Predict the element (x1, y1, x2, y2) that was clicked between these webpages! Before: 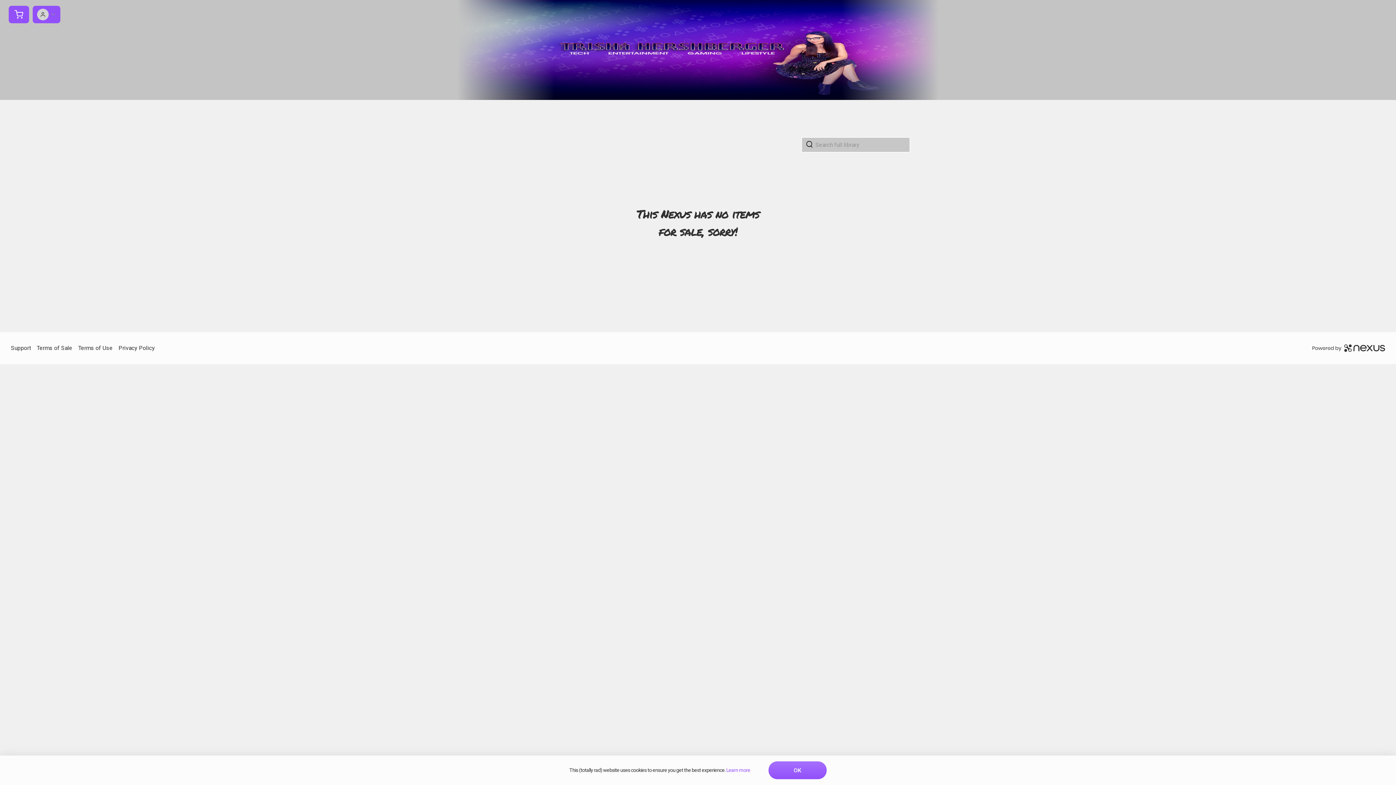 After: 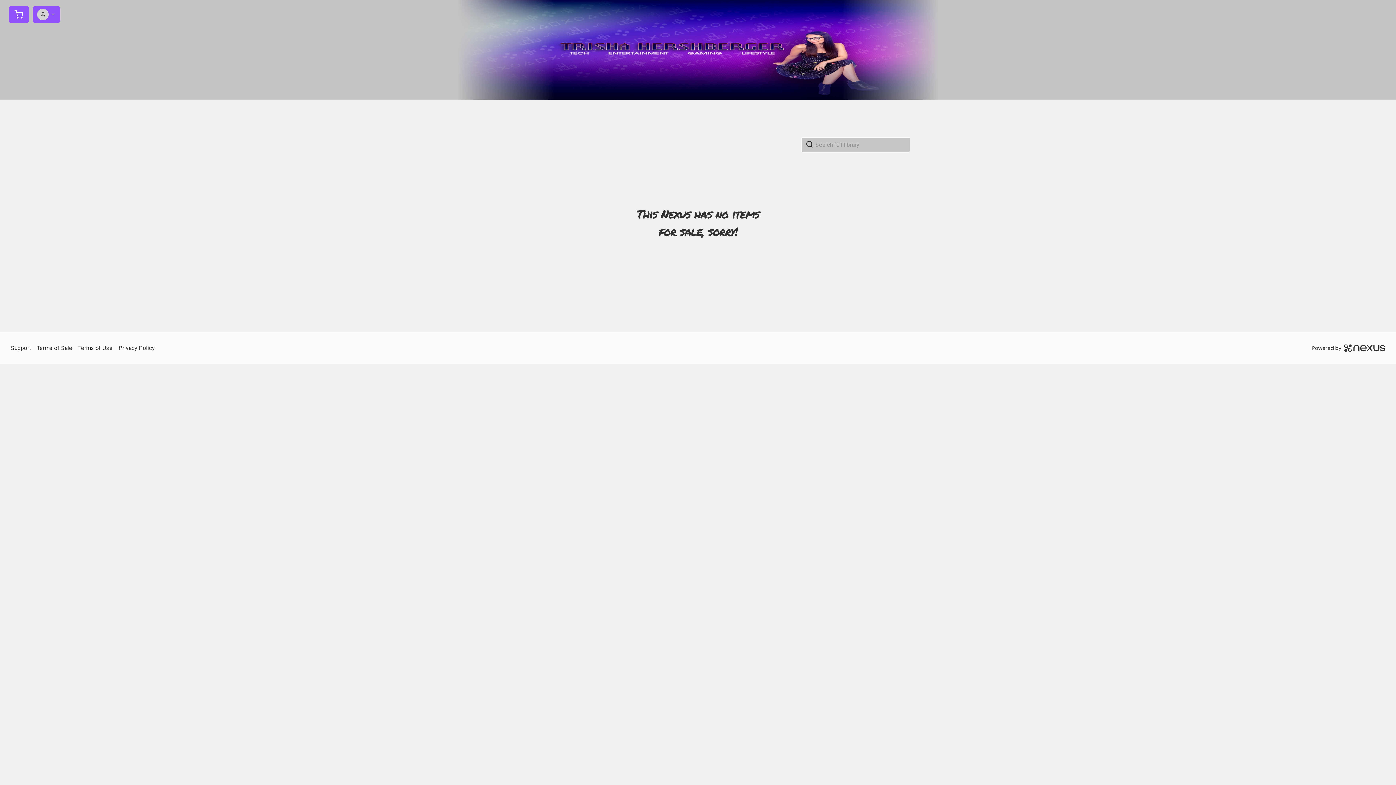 Action: bbox: (768, 761, 826, 779) label: OK